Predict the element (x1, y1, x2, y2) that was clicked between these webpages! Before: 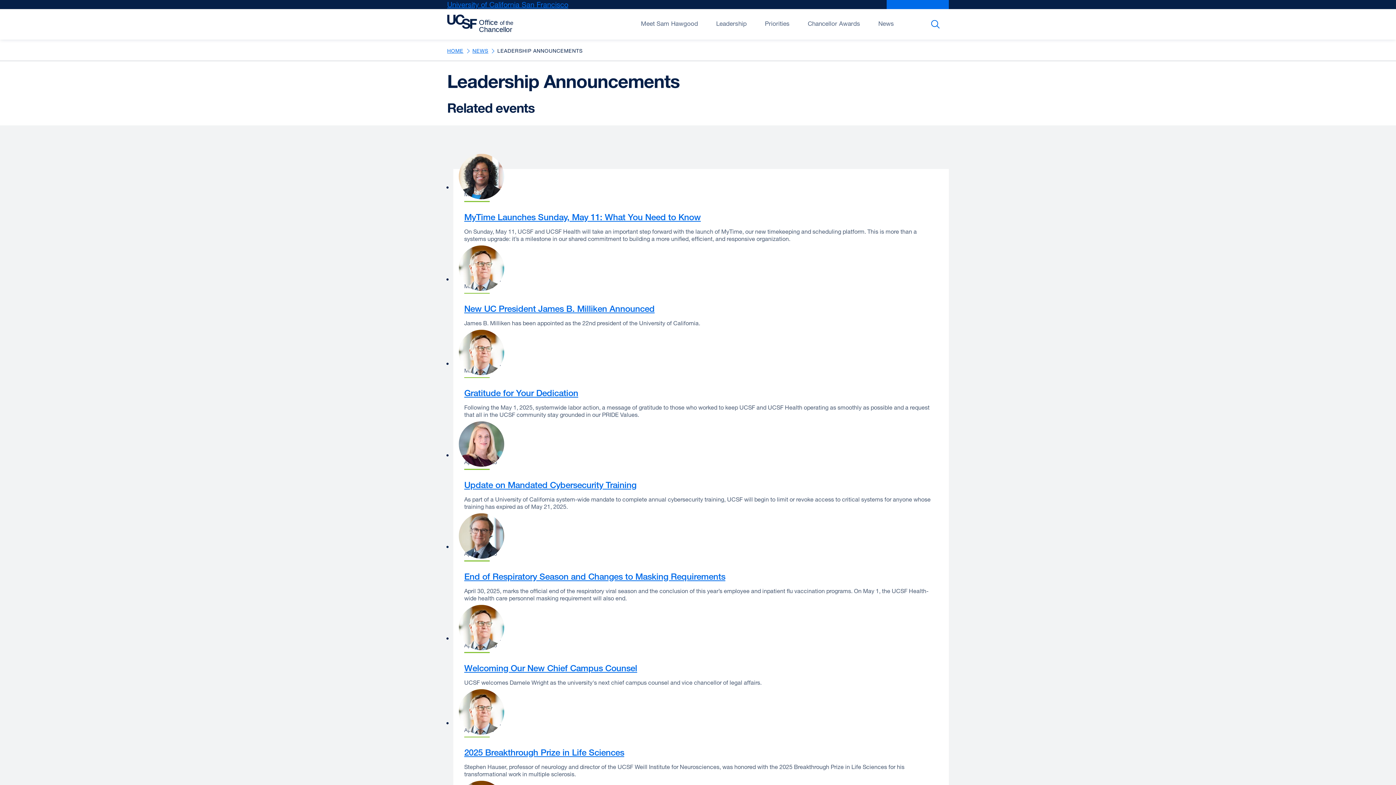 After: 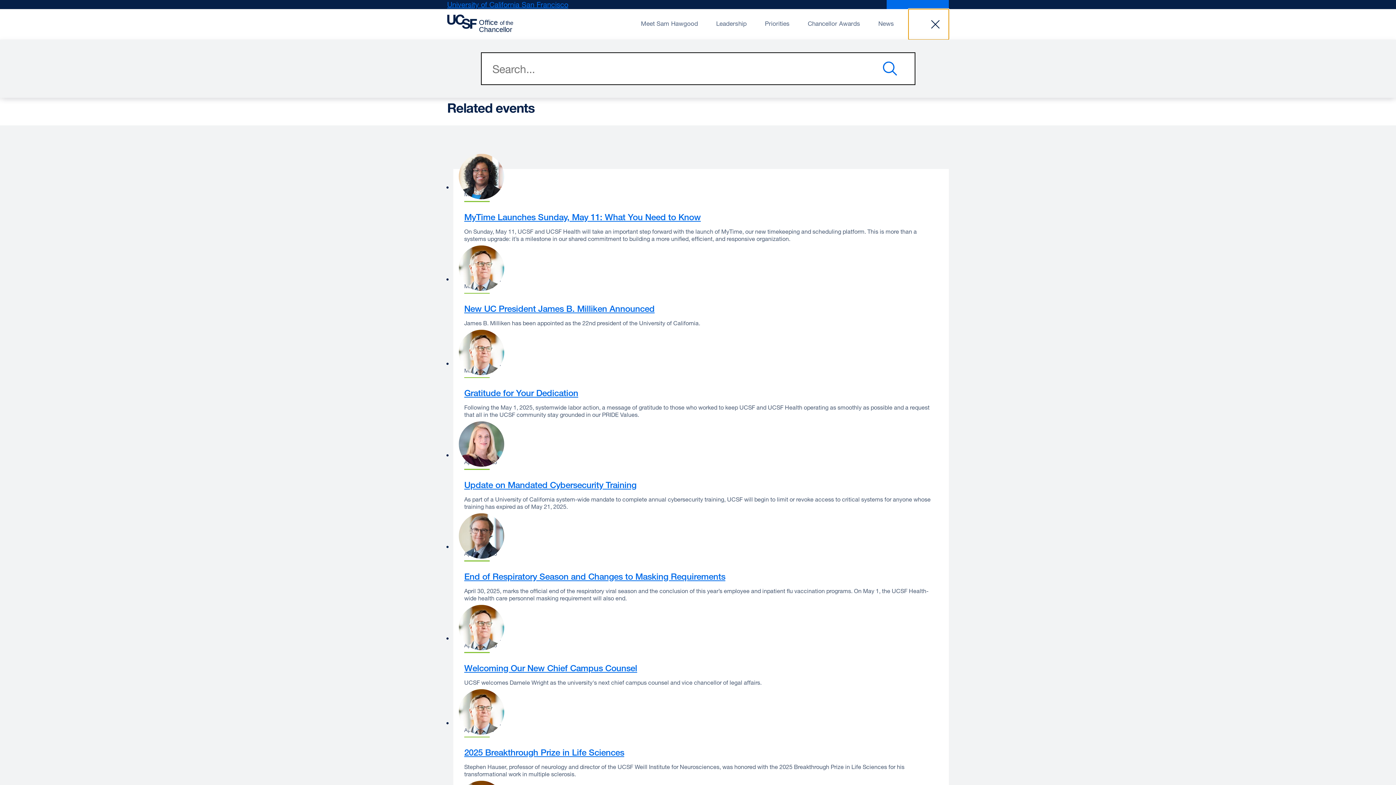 Action: label: Search bbox: (908, 9, 949, 39)